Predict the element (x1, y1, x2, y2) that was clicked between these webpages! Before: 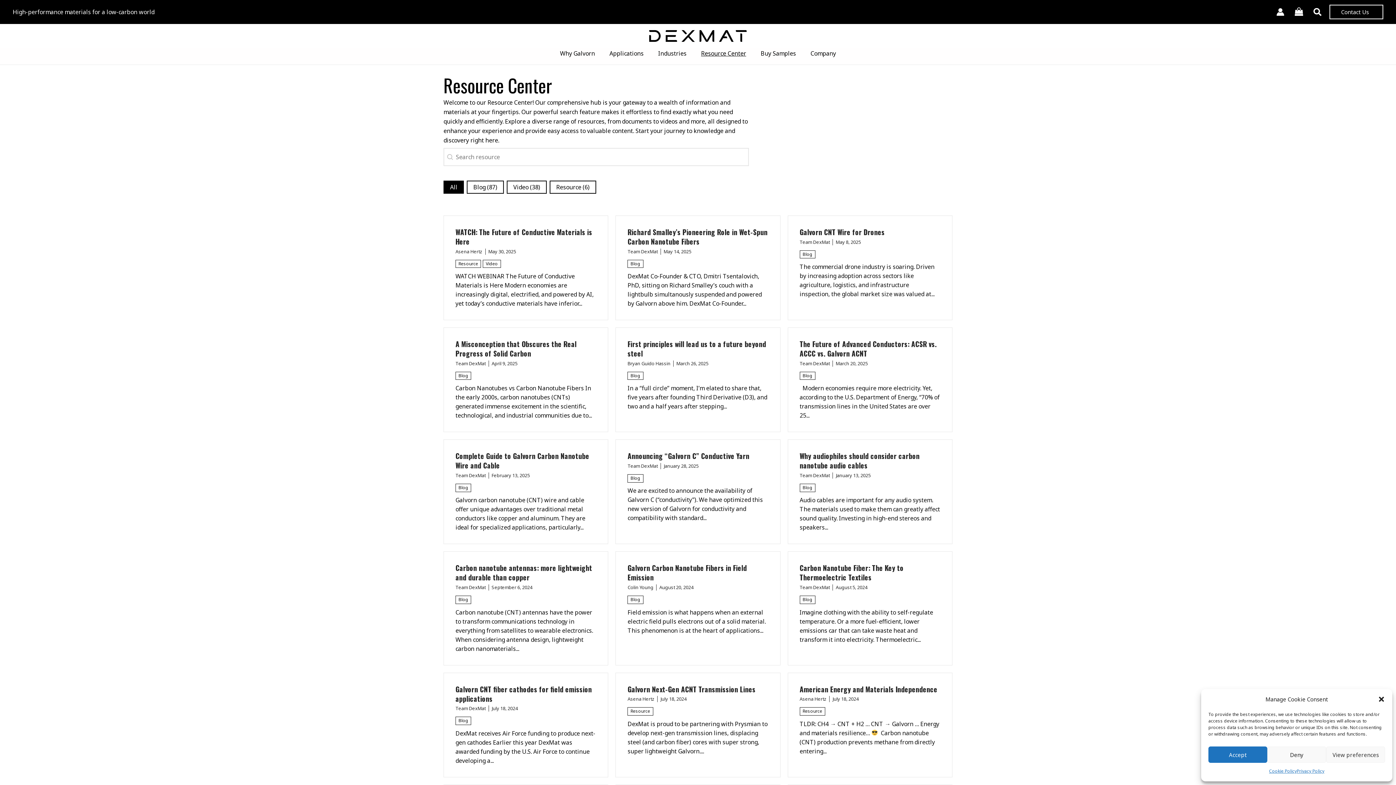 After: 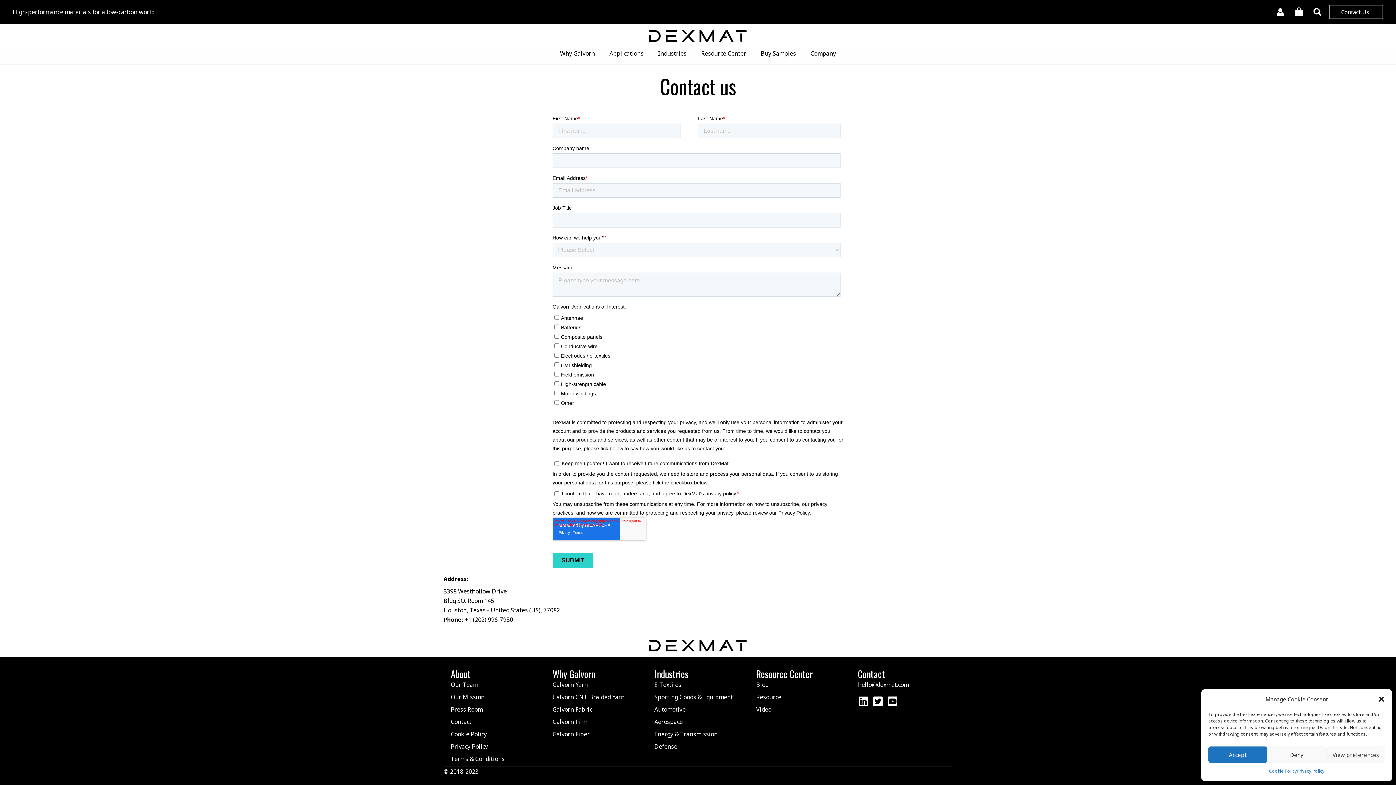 Action: bbox: (1329, 4, 1383, 19) label: Contact Us